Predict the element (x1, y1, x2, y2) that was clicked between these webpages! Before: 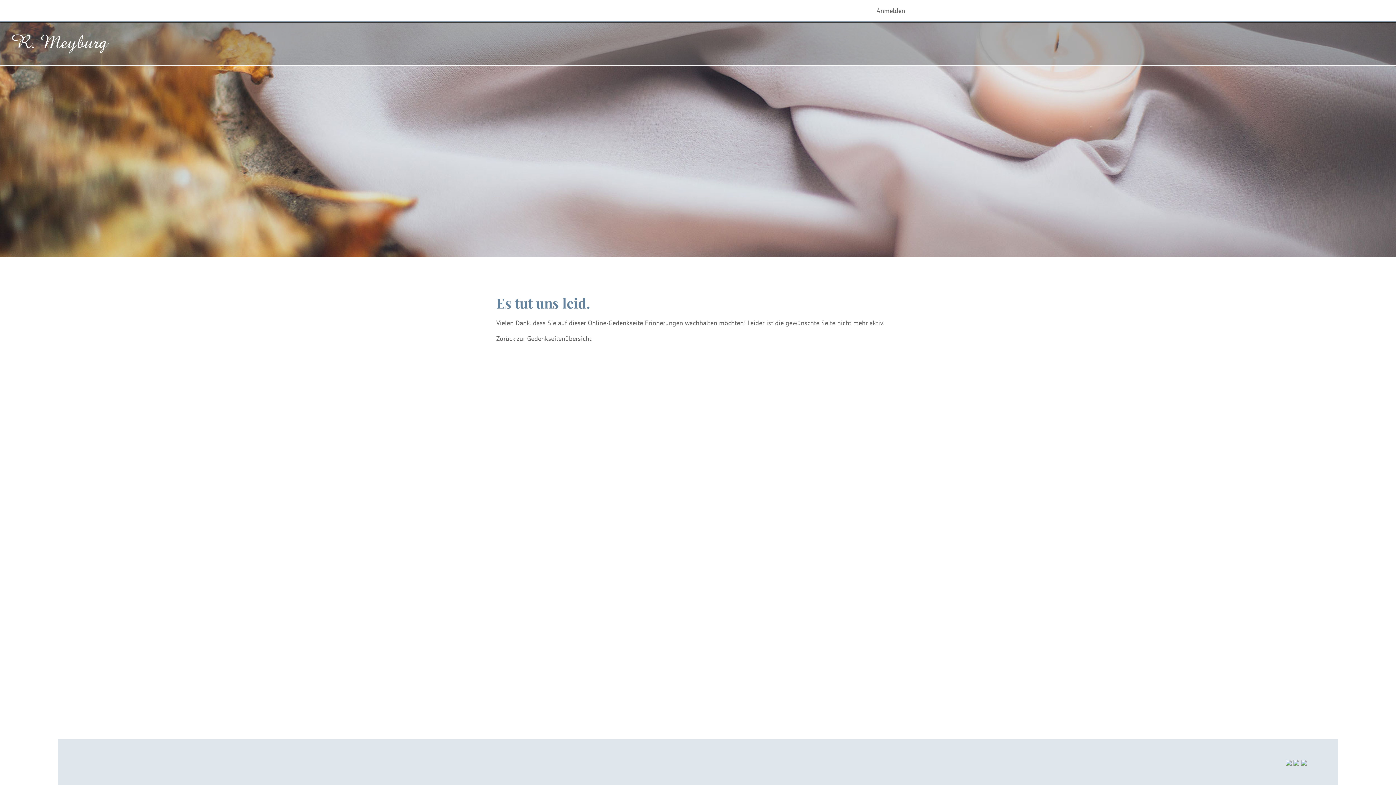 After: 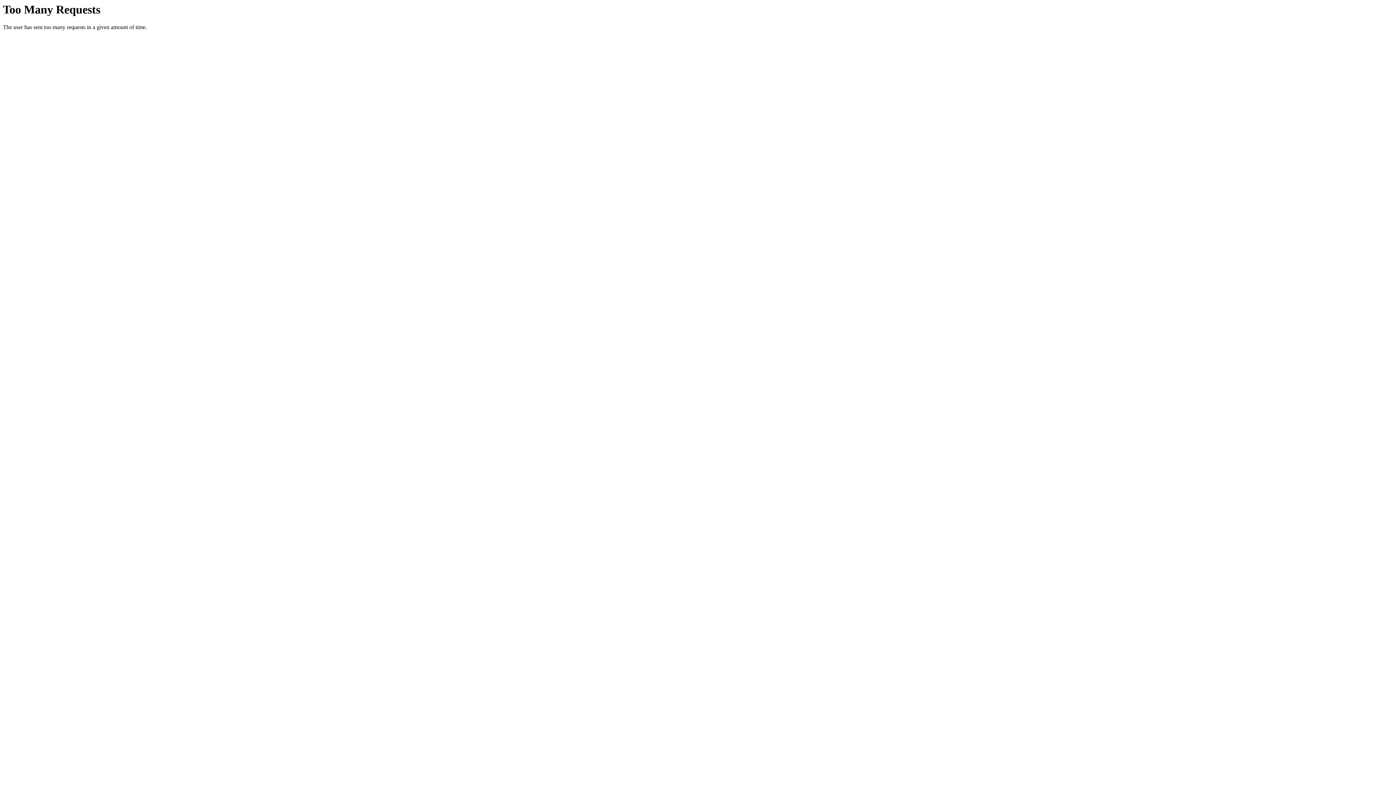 Action: bbox: (6, 25, 114, 62)